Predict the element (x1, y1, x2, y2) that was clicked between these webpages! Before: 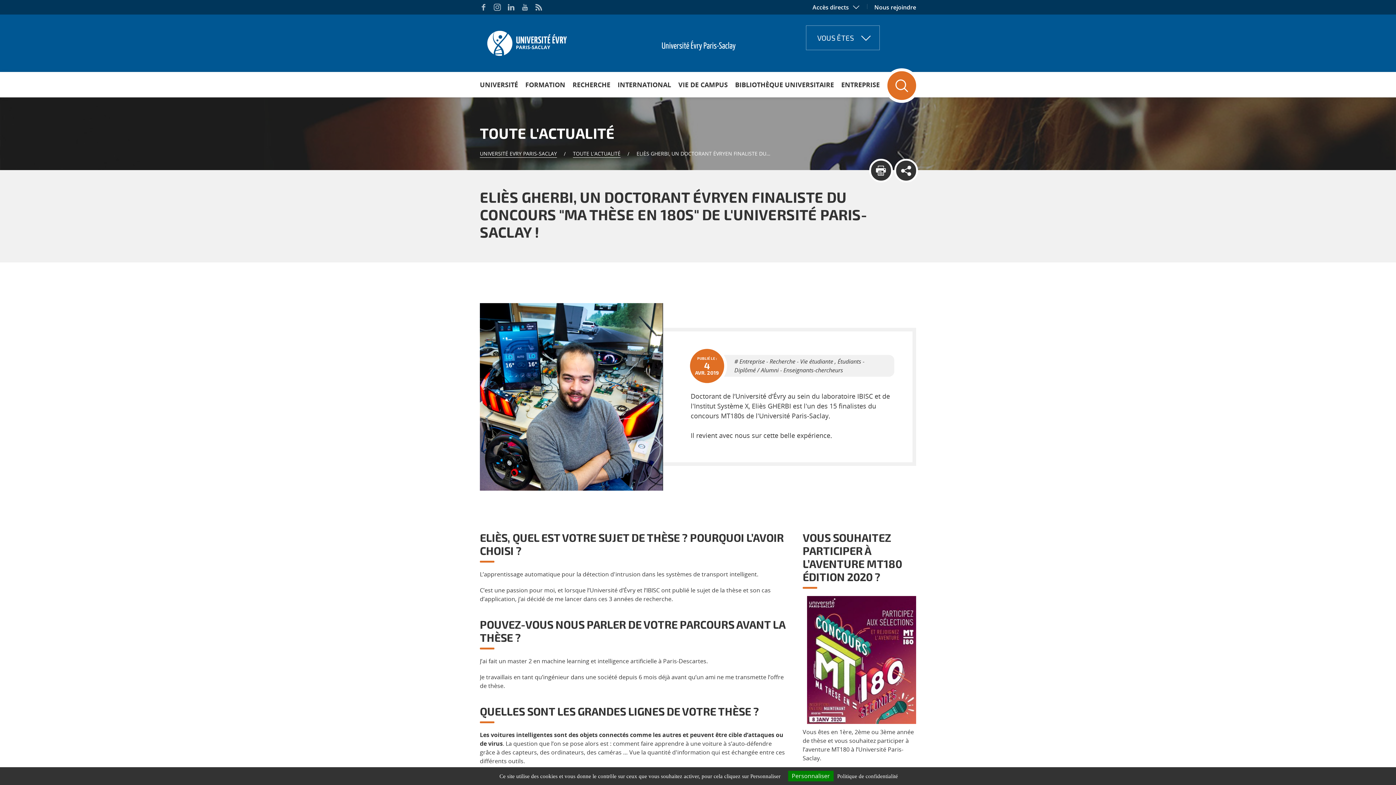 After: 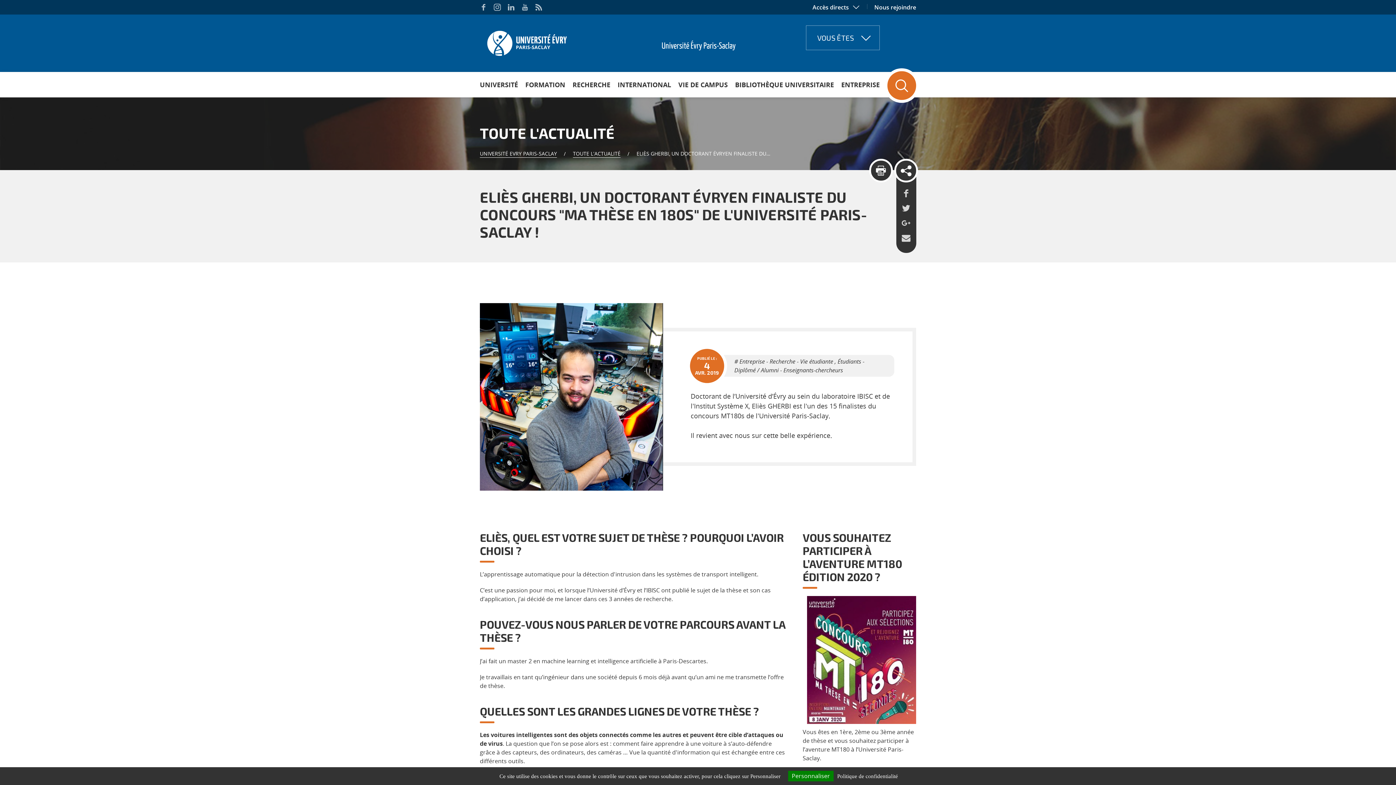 Action: bbox: (894, 159, 918, 182)